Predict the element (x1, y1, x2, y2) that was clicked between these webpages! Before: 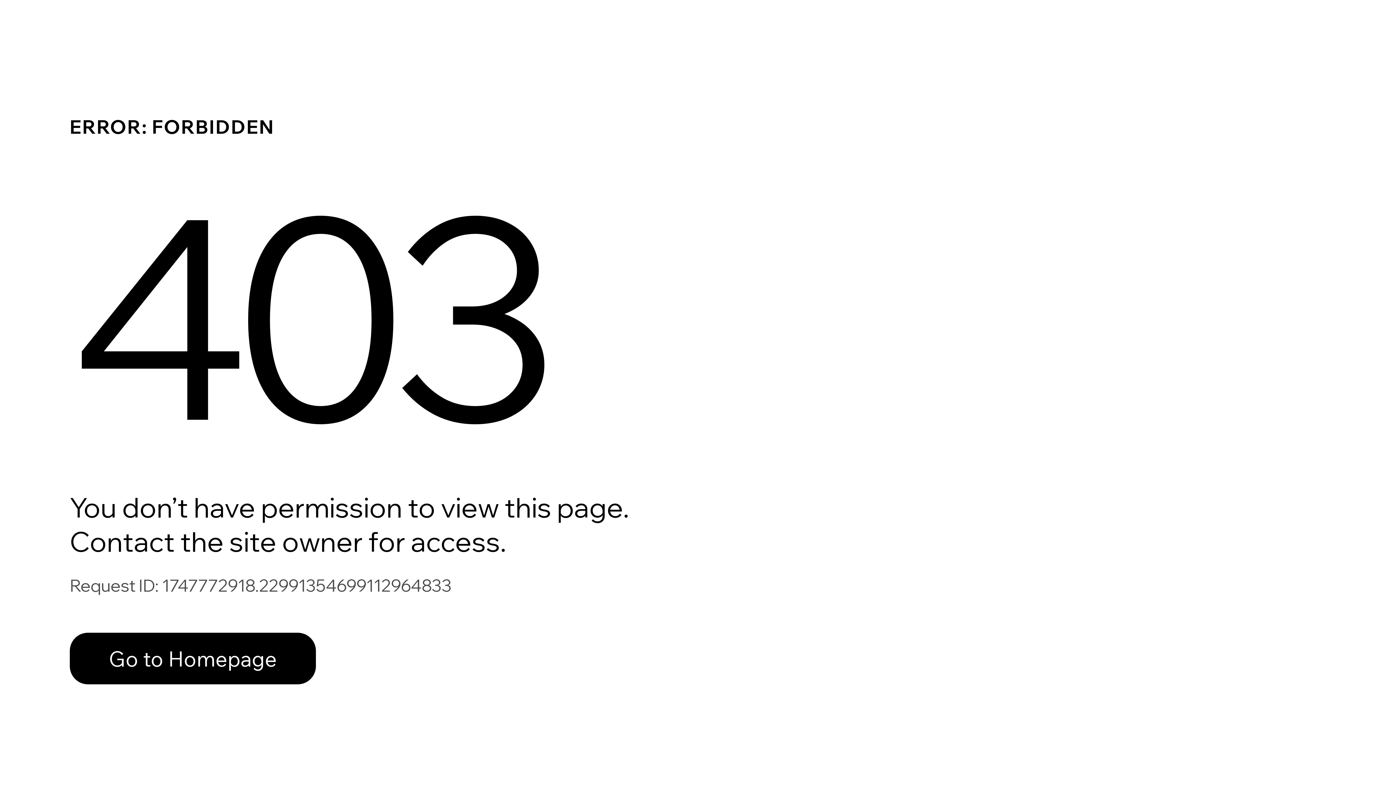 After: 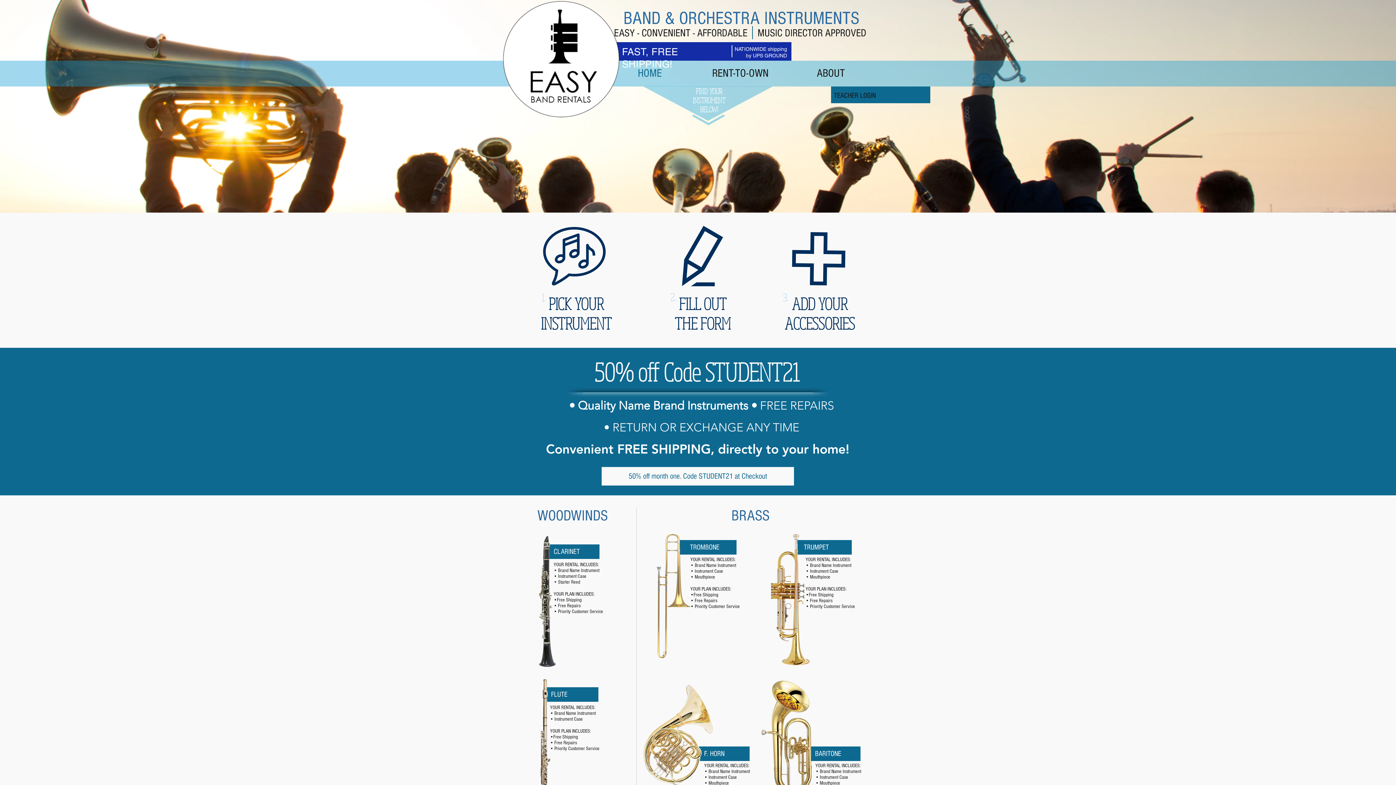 Action: bbox: (69, 617, 768, 694) label: Go to Homepage